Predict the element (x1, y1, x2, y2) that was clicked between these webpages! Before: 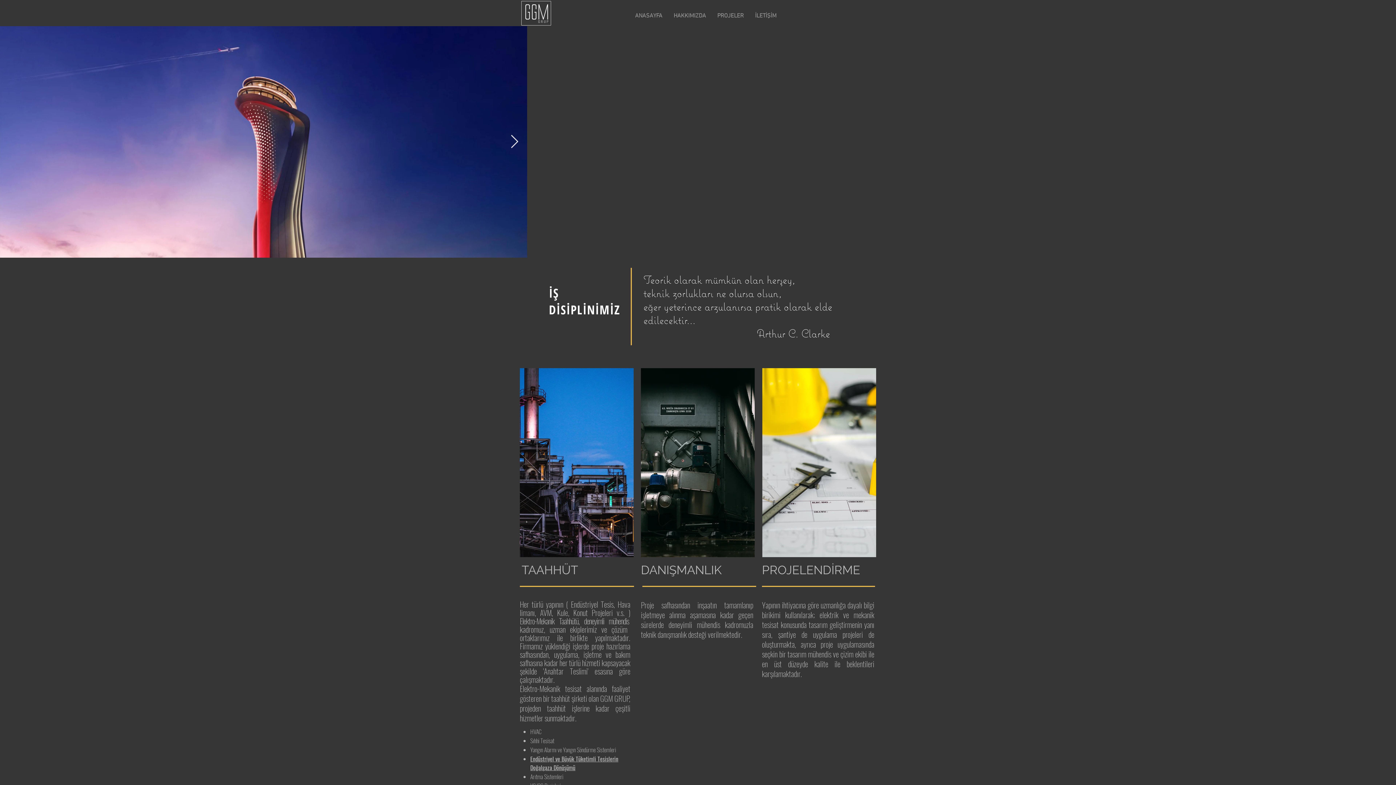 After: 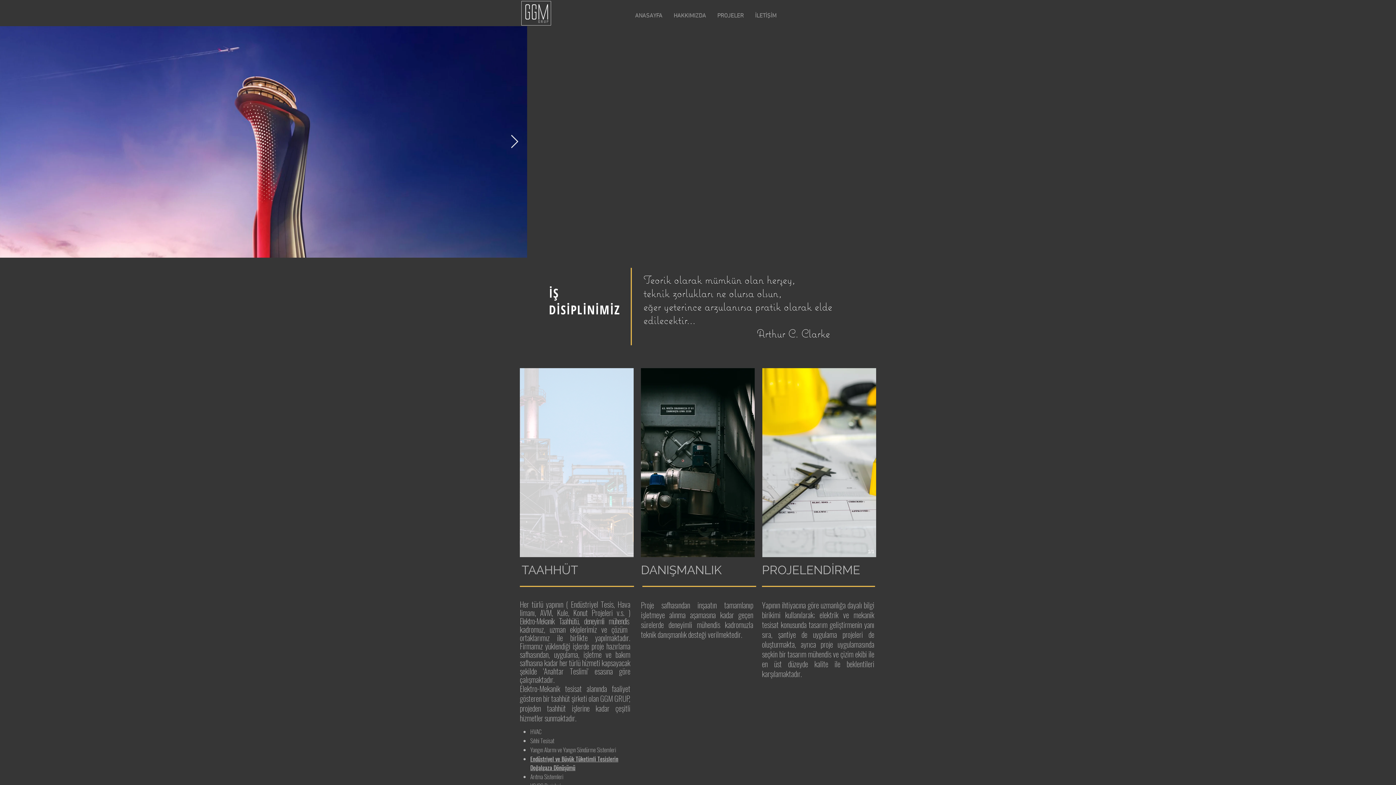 Action: label: adrienguh-457343-unsplash bbox: (520, 368, 633, 557)